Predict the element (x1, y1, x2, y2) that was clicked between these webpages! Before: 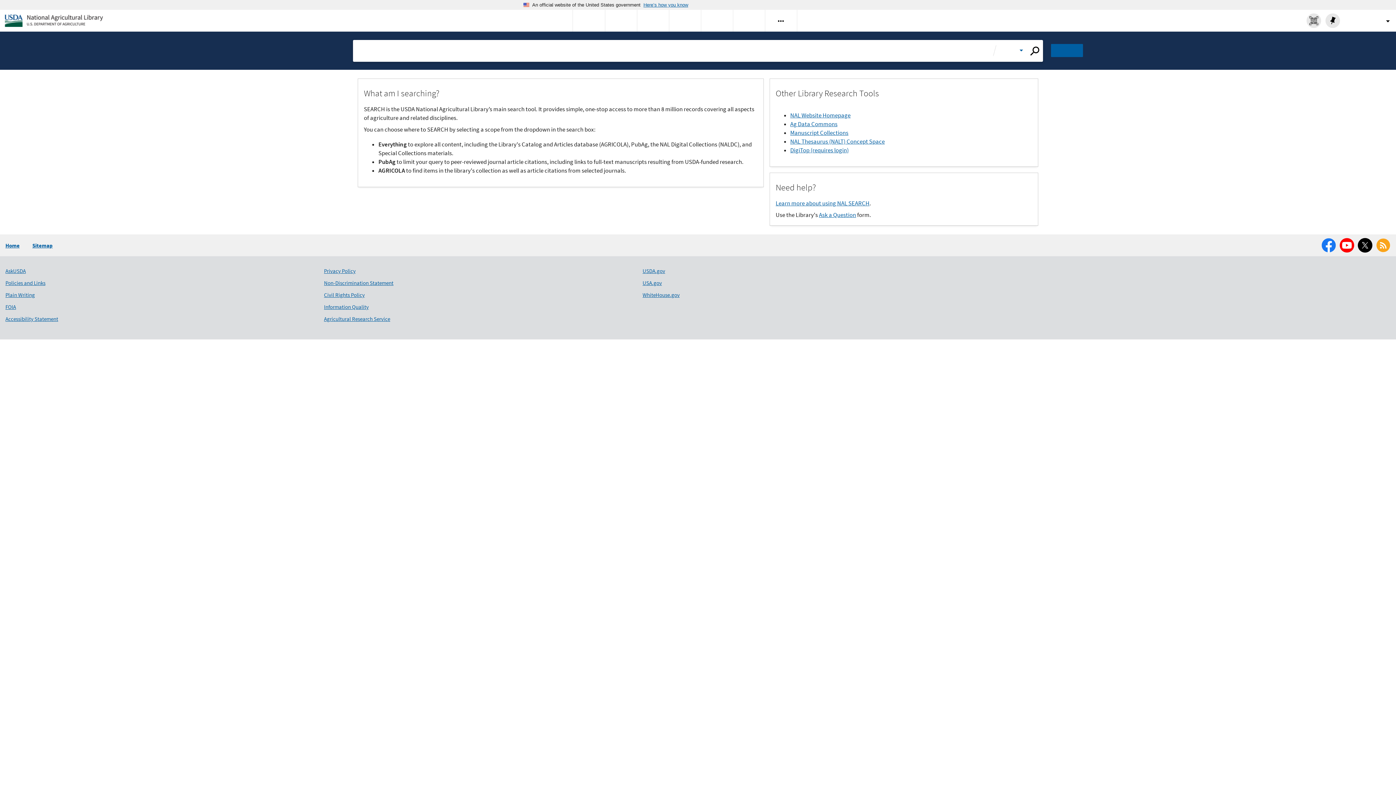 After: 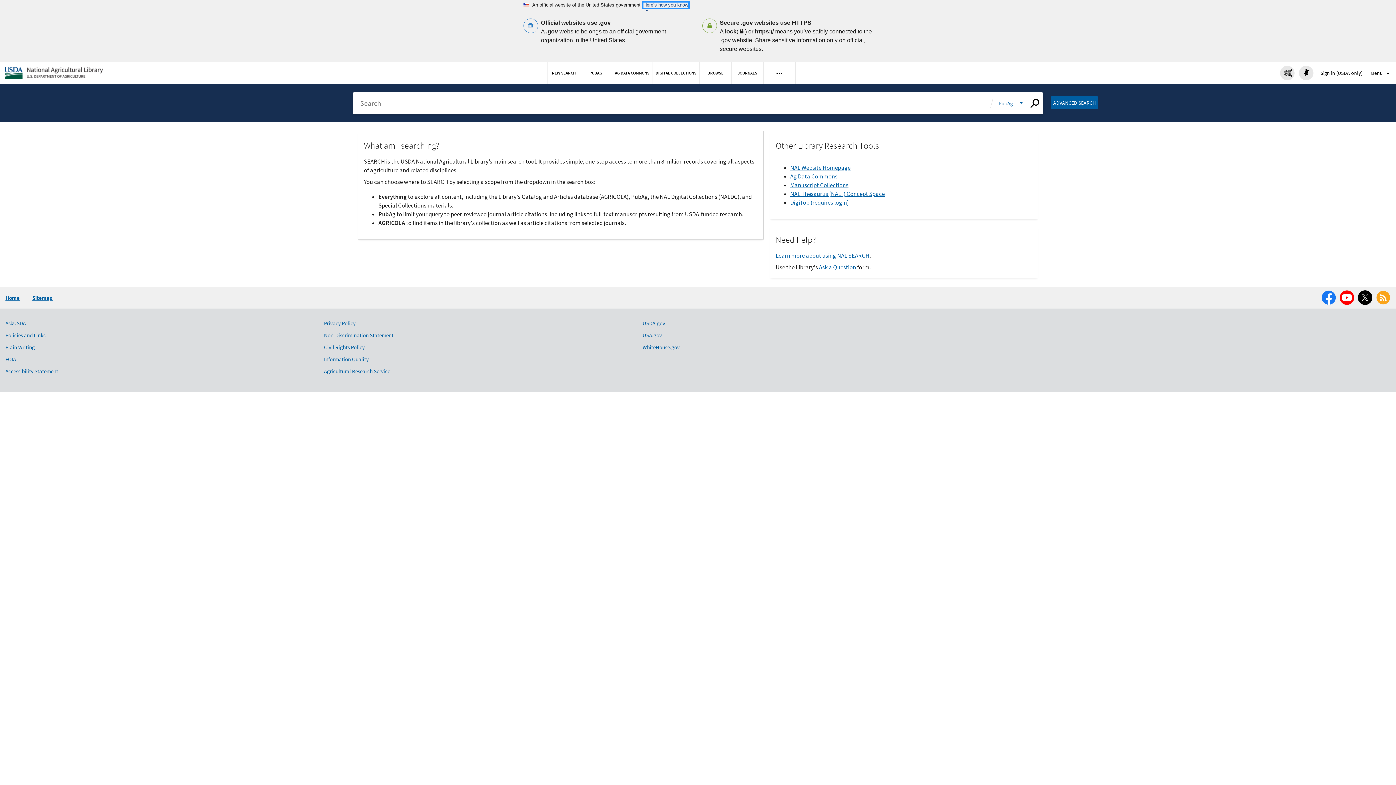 Action: bbox: (643, 2, 688, 7) label: Here’s how you know